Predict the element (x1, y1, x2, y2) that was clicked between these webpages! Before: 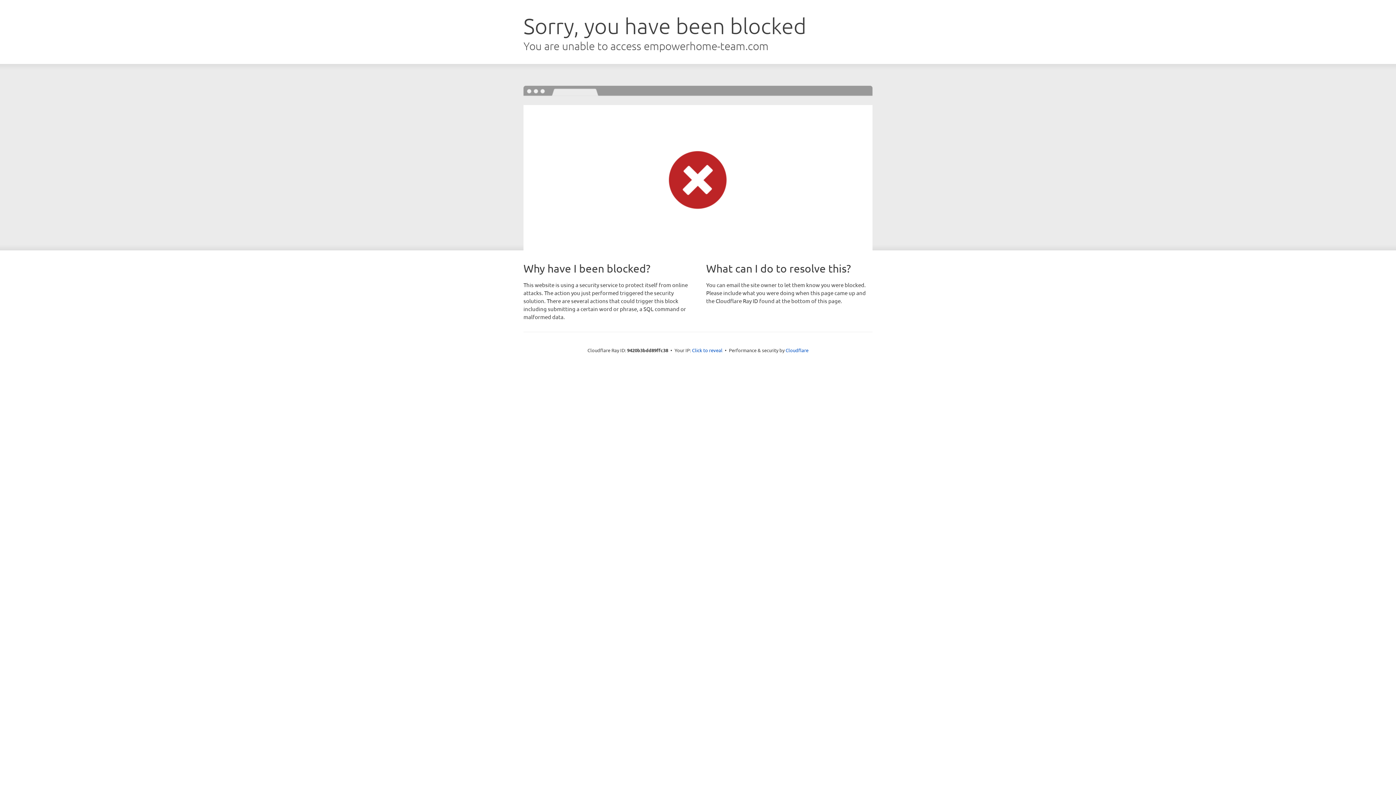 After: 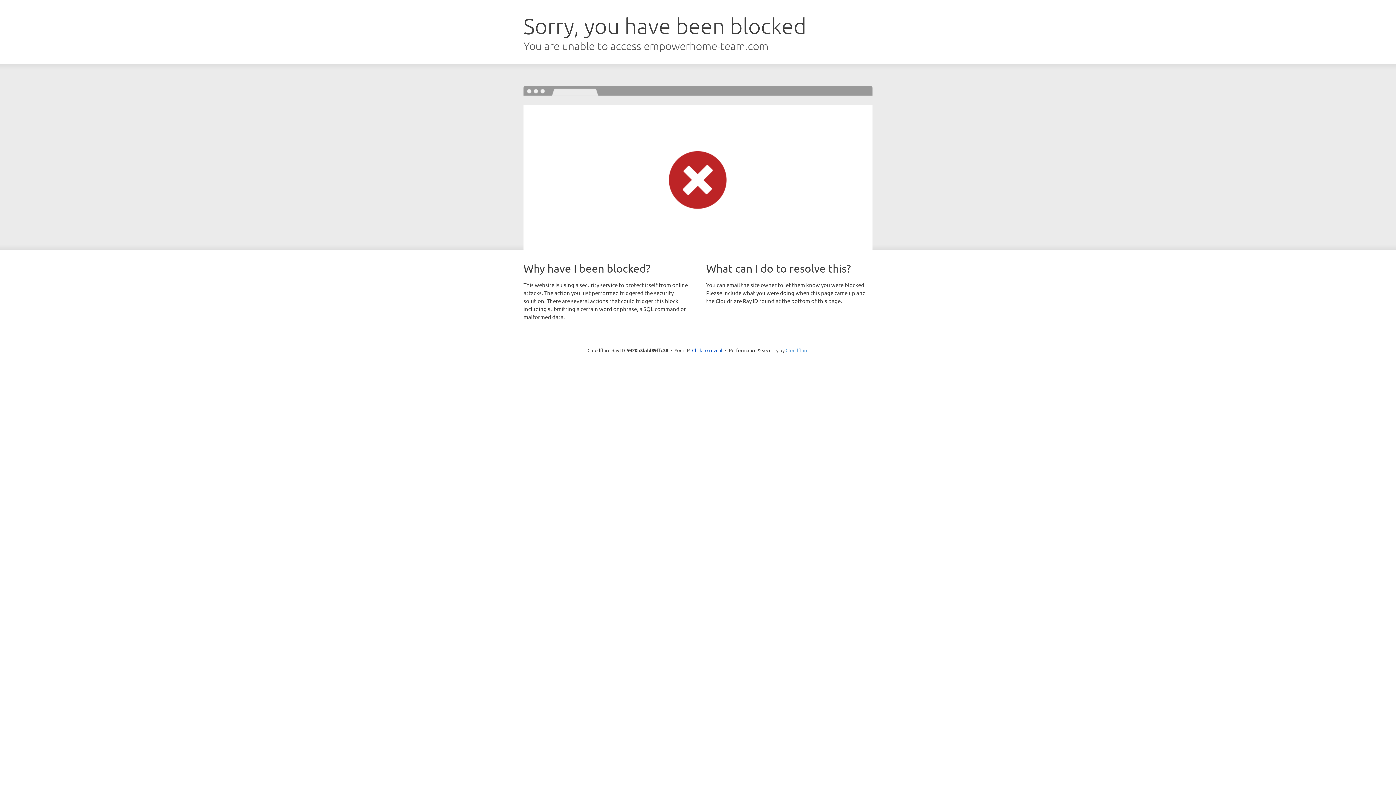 Action: bbox: (785, 347, 808, 353) label: Cloudflare